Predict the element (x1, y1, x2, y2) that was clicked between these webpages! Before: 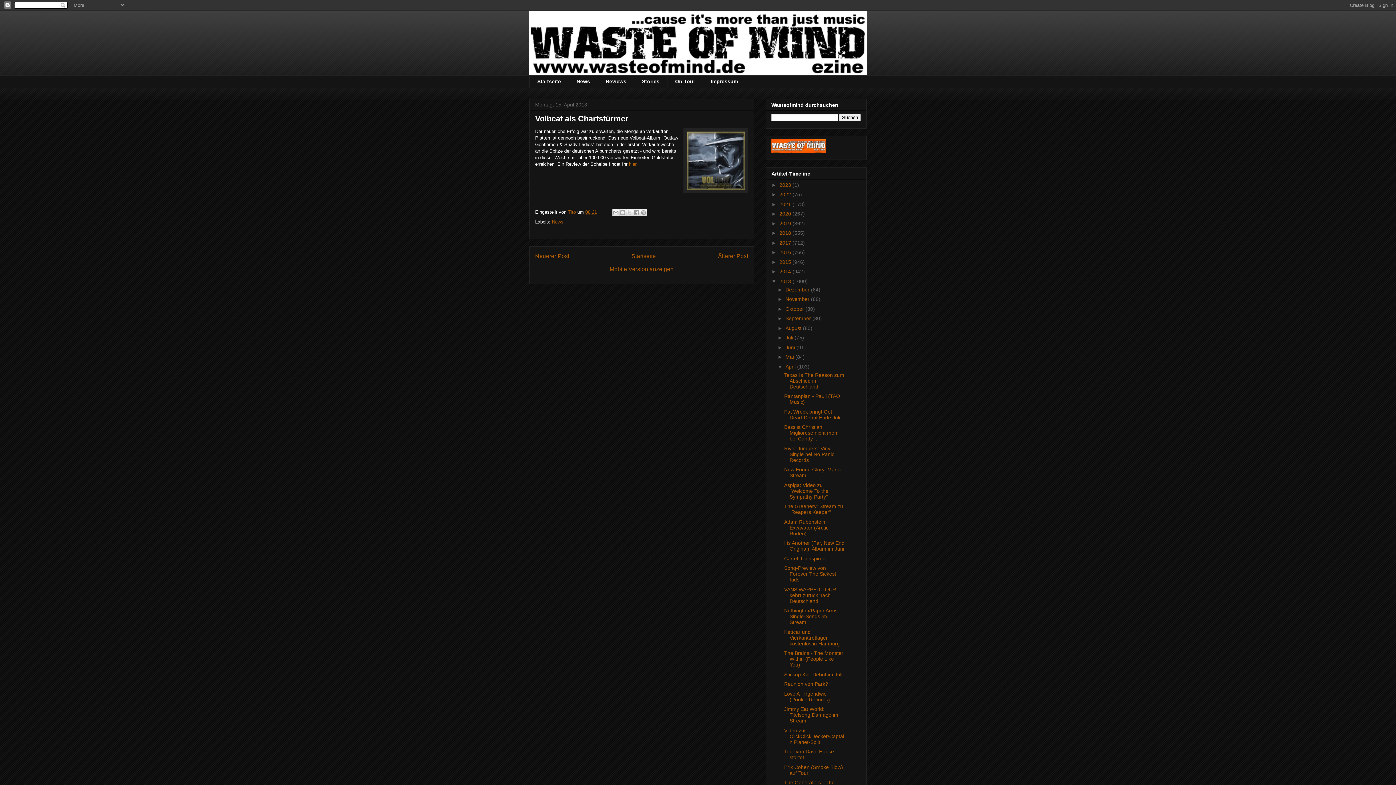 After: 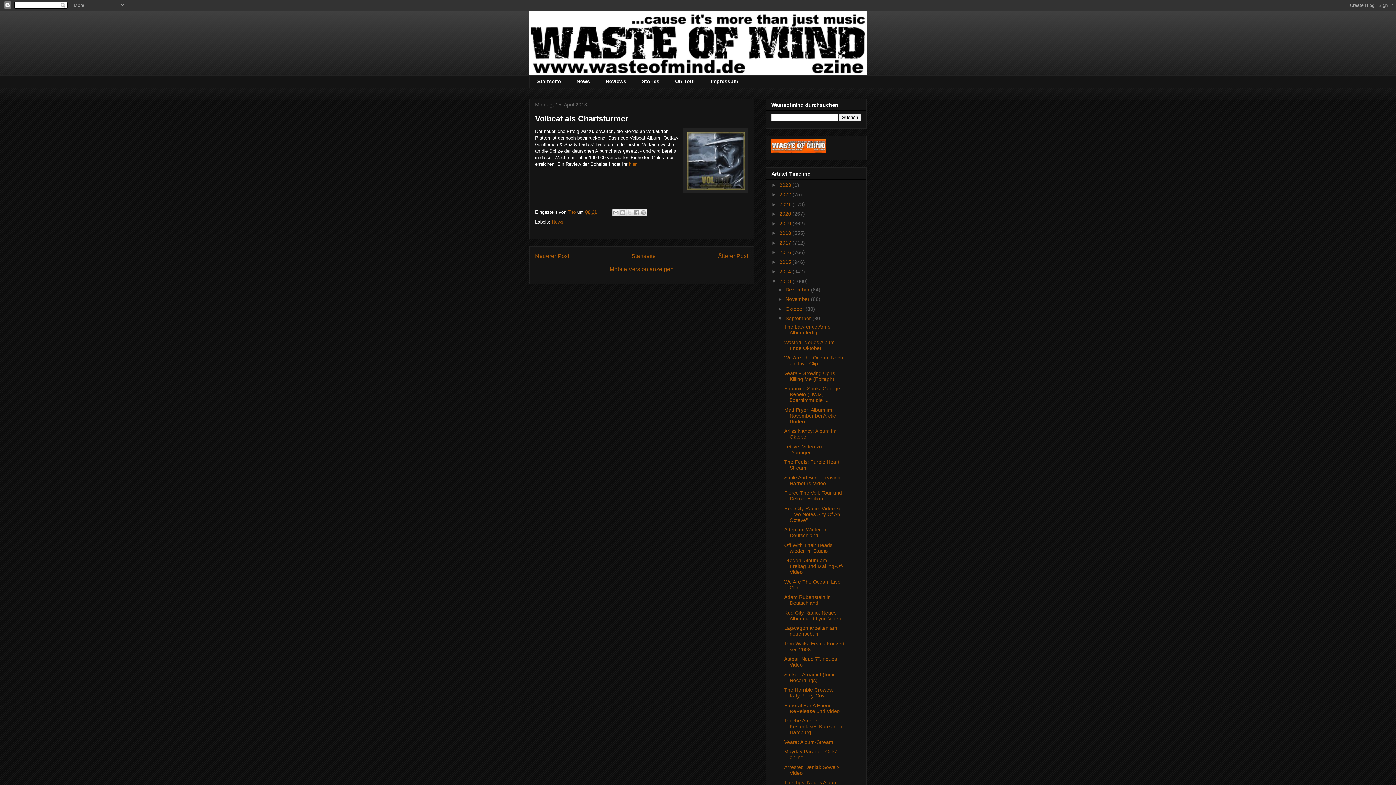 Action: label: ►   bbox: (777, 315, 785, 321)